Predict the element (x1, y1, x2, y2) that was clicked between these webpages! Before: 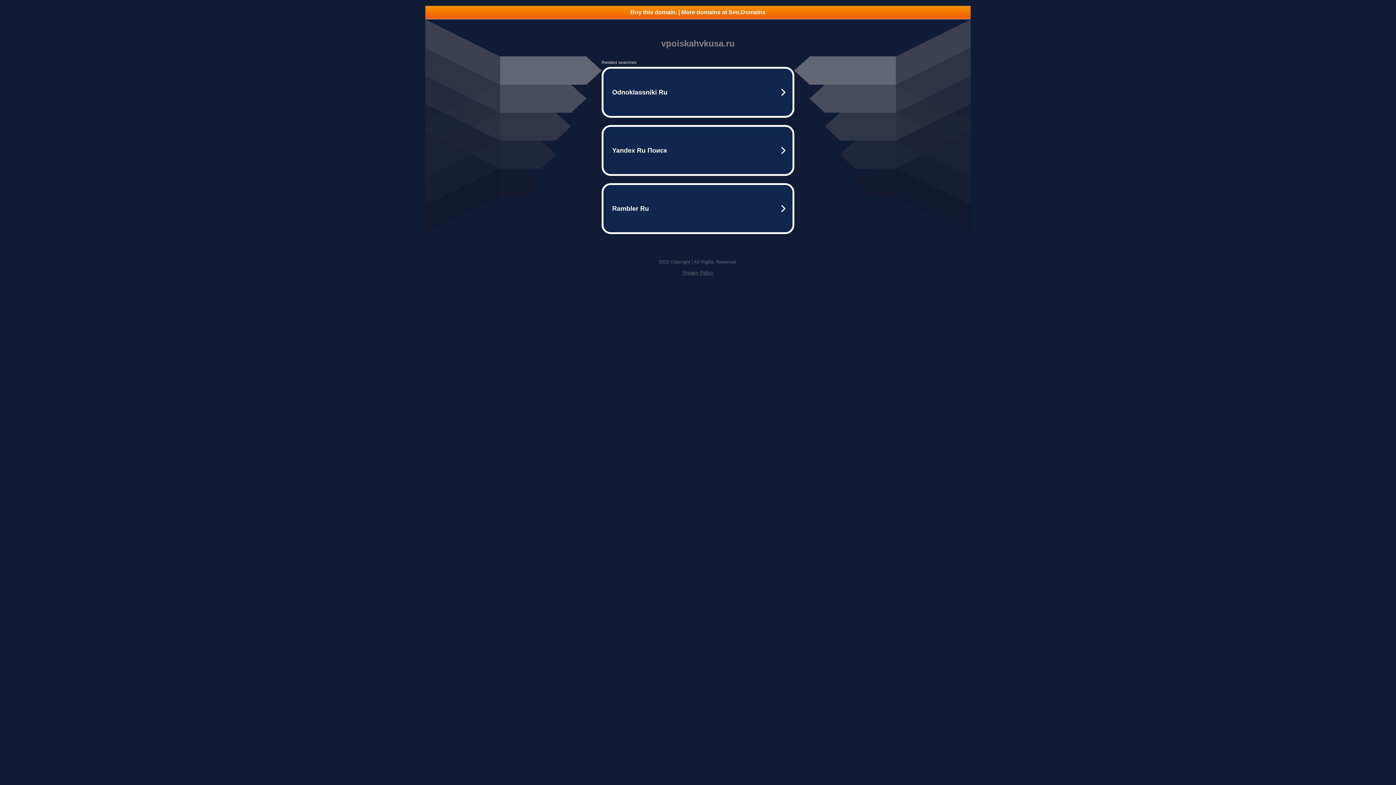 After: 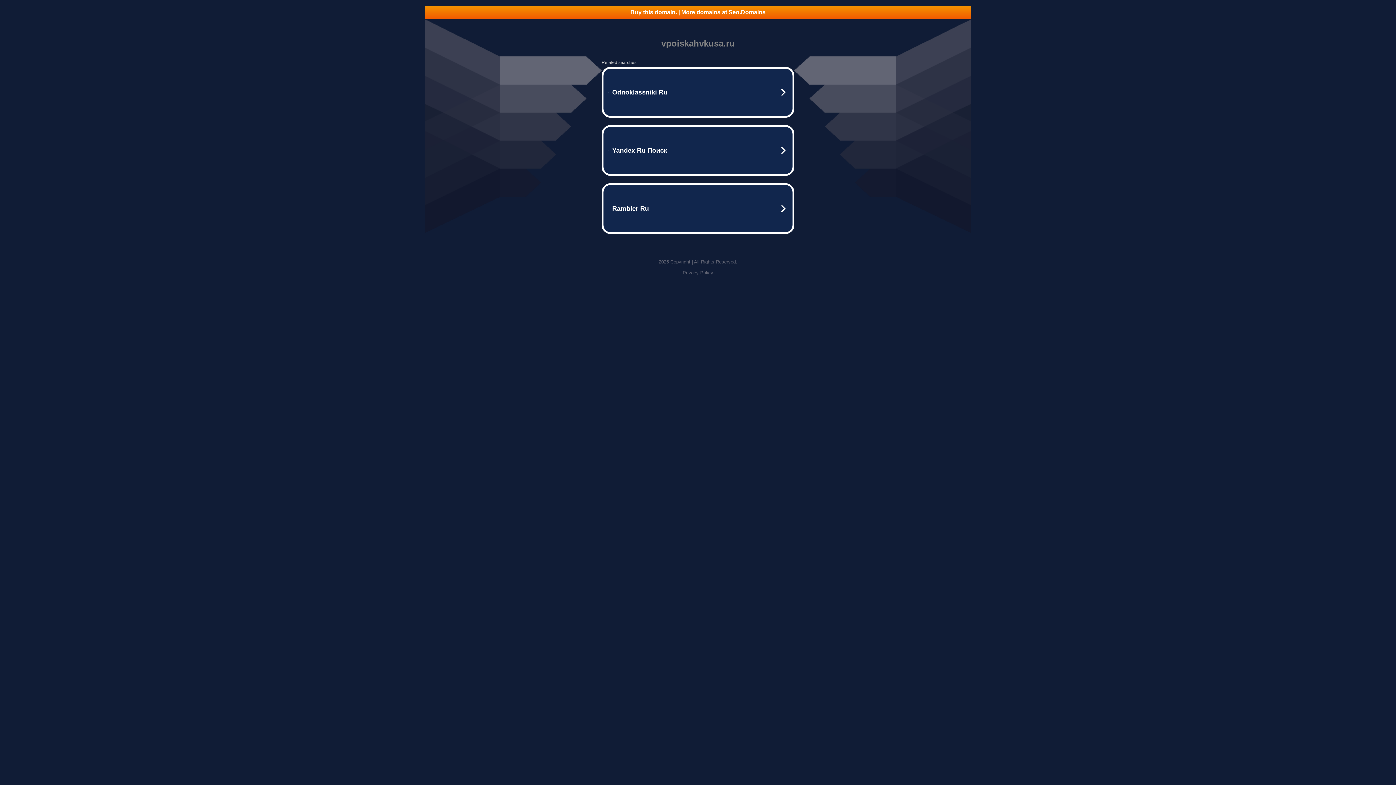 Action: bbox: (425, 5, 970, 18) label: Buy this domain. | More domains at Seo.Domains